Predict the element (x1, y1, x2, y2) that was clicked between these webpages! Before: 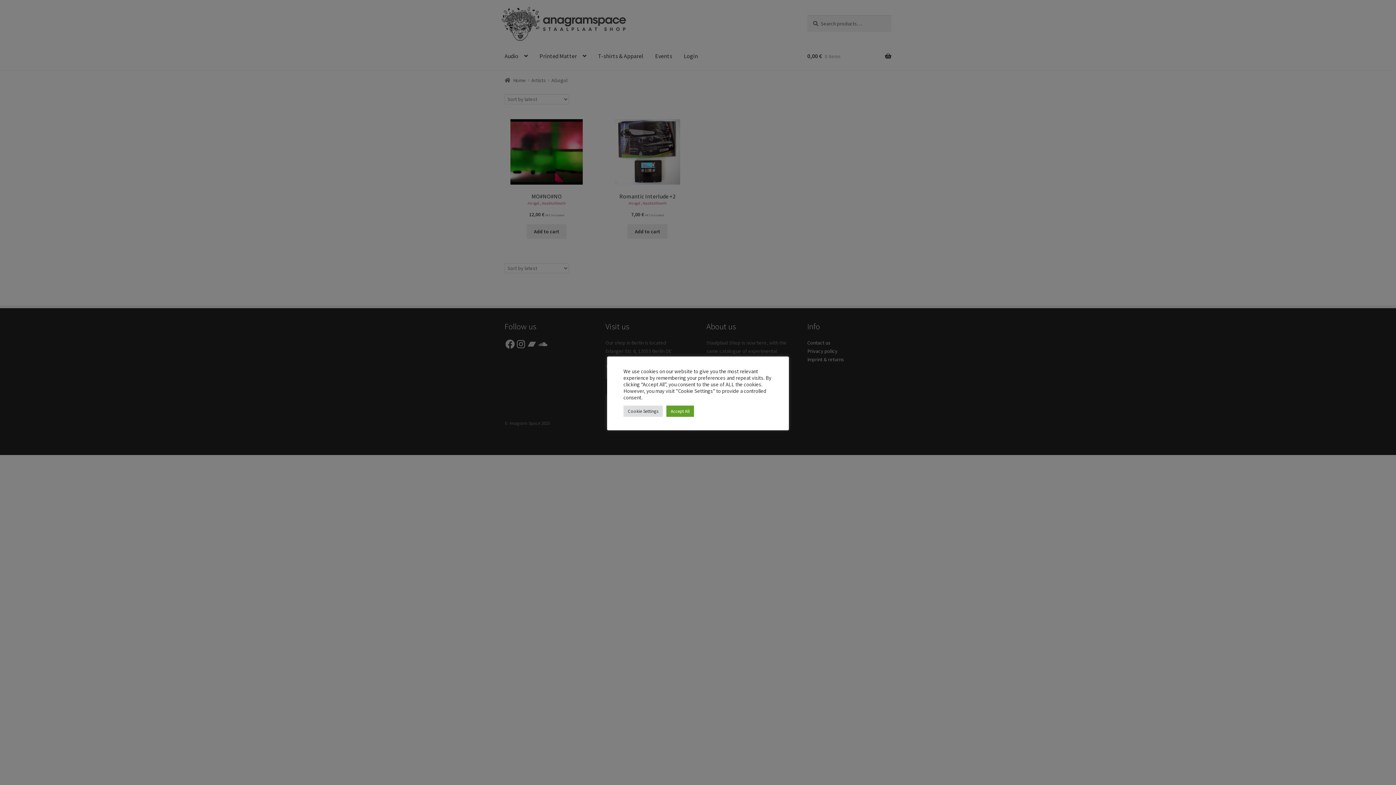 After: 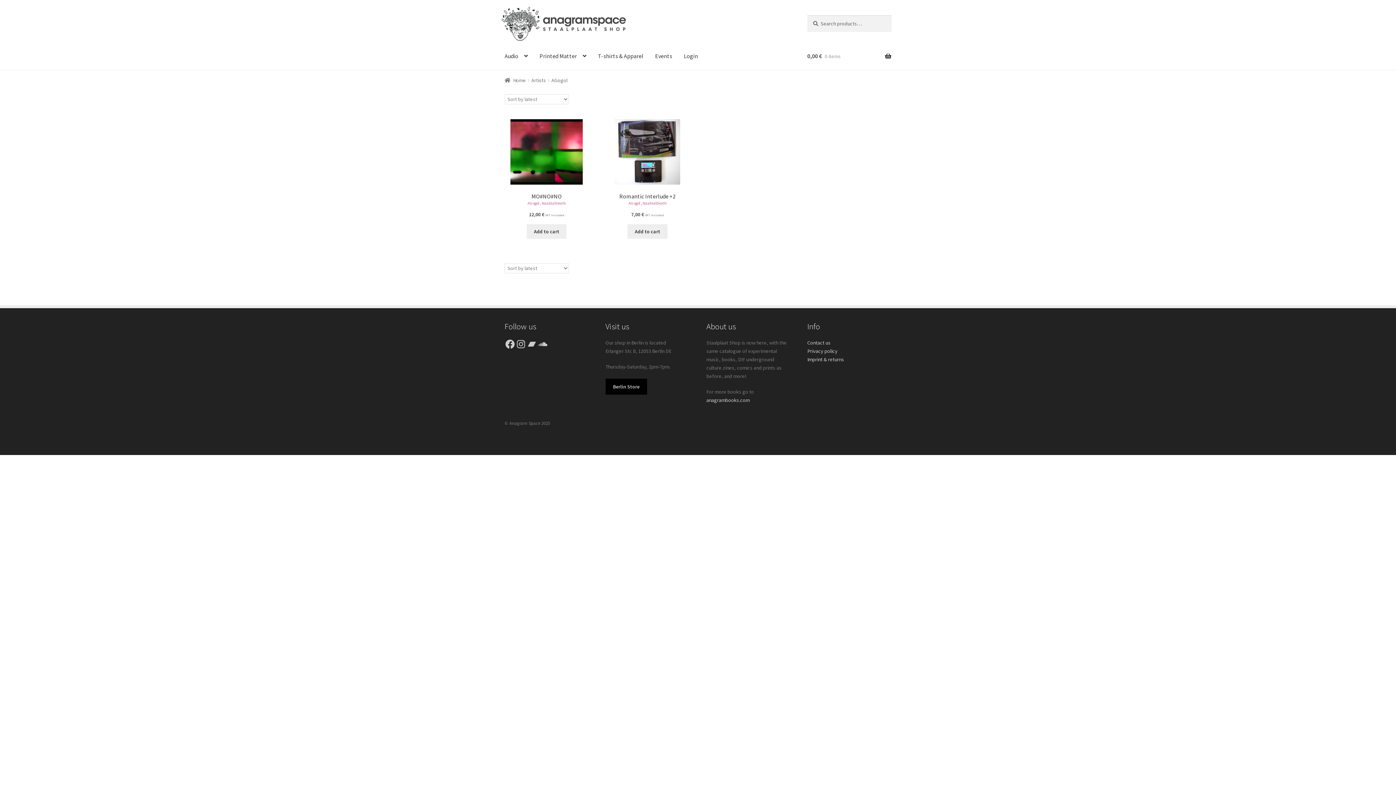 Action: label: Accept All bbox: (666, 405, 694, 416)